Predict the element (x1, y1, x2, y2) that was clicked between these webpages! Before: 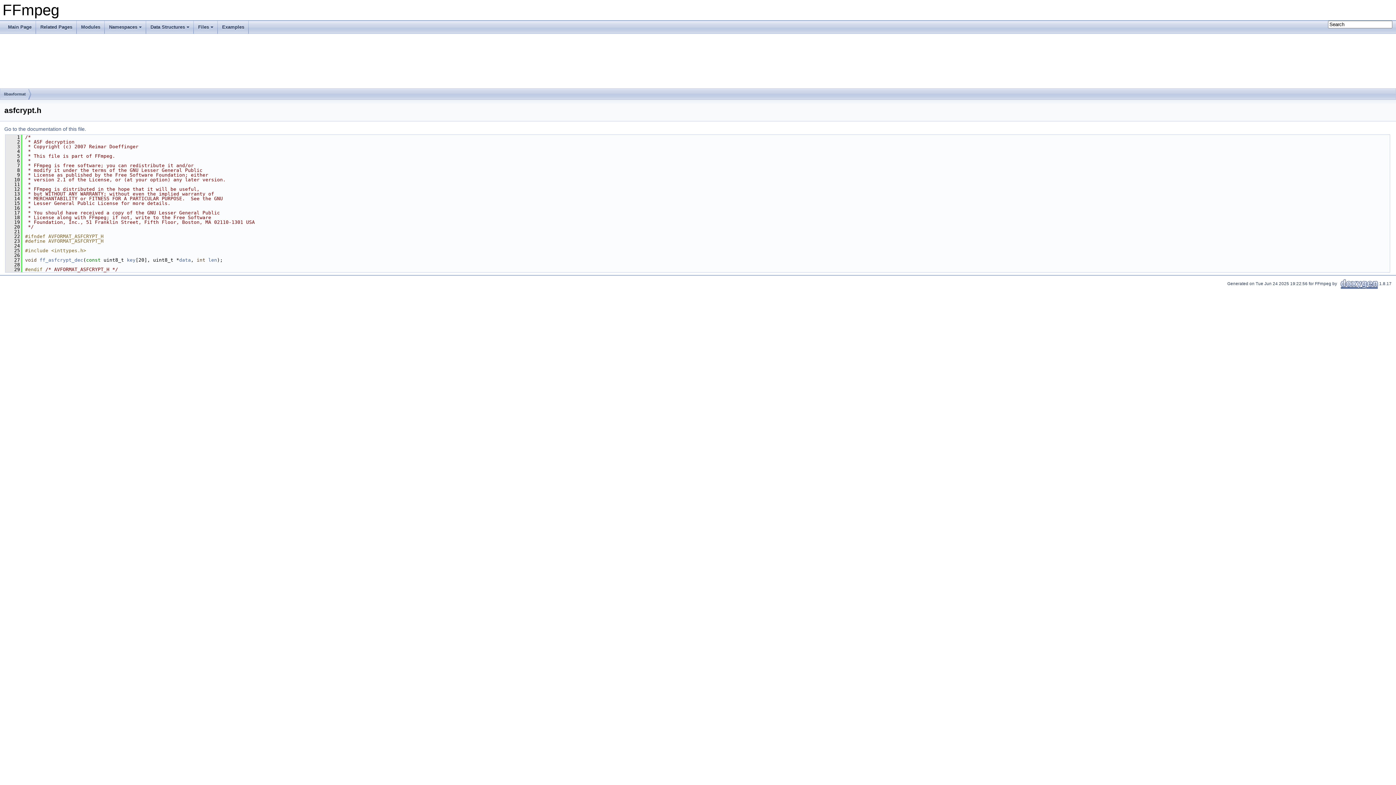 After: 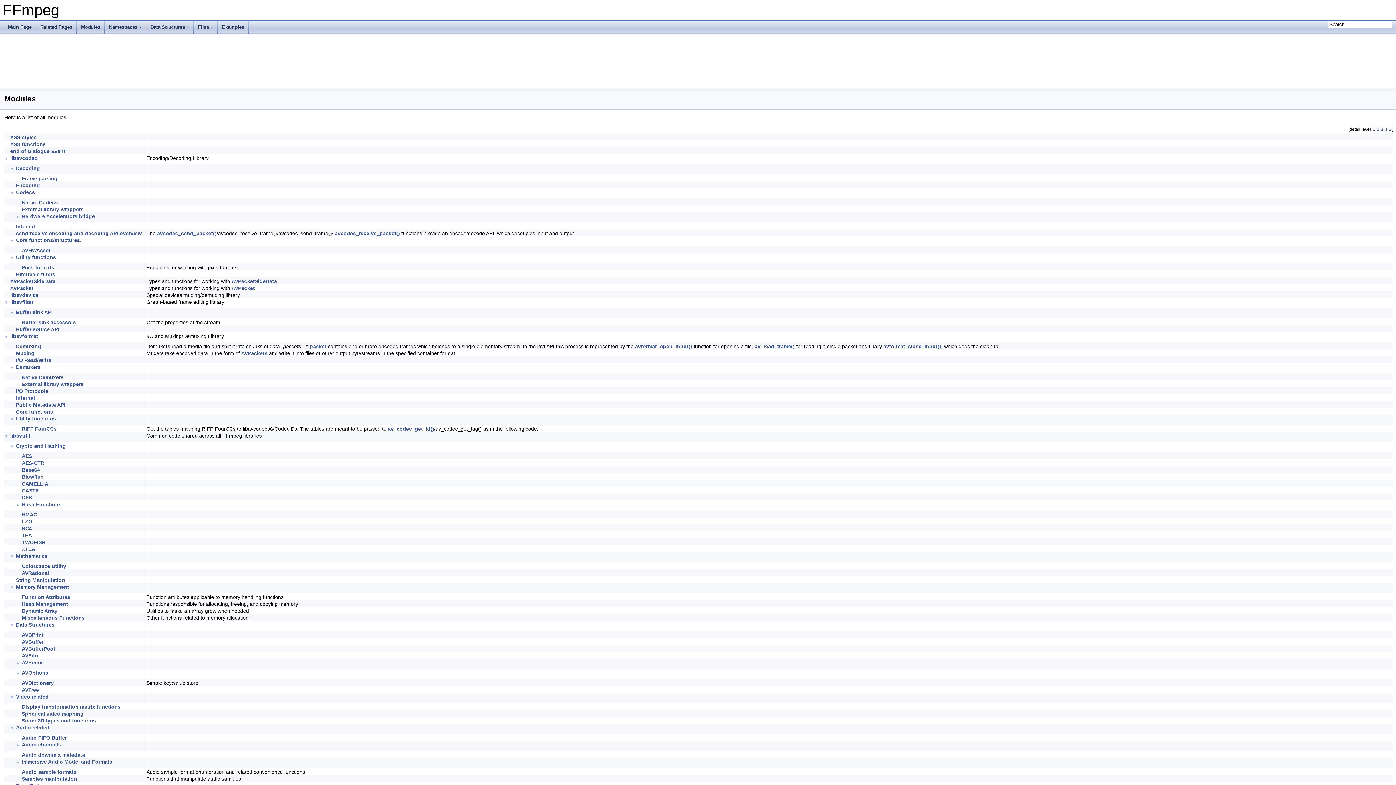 Action: label: Modules bbox: (76, 20, 104, 33)